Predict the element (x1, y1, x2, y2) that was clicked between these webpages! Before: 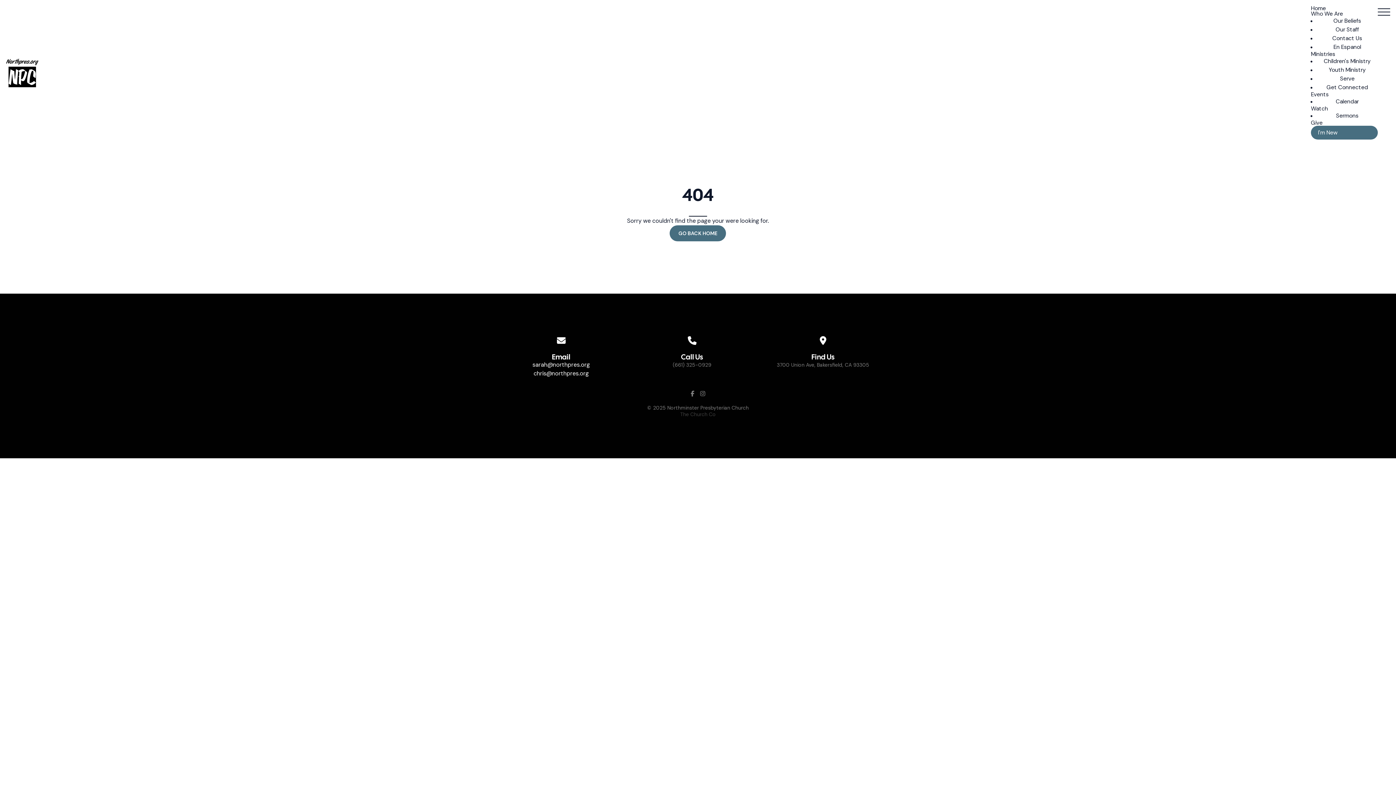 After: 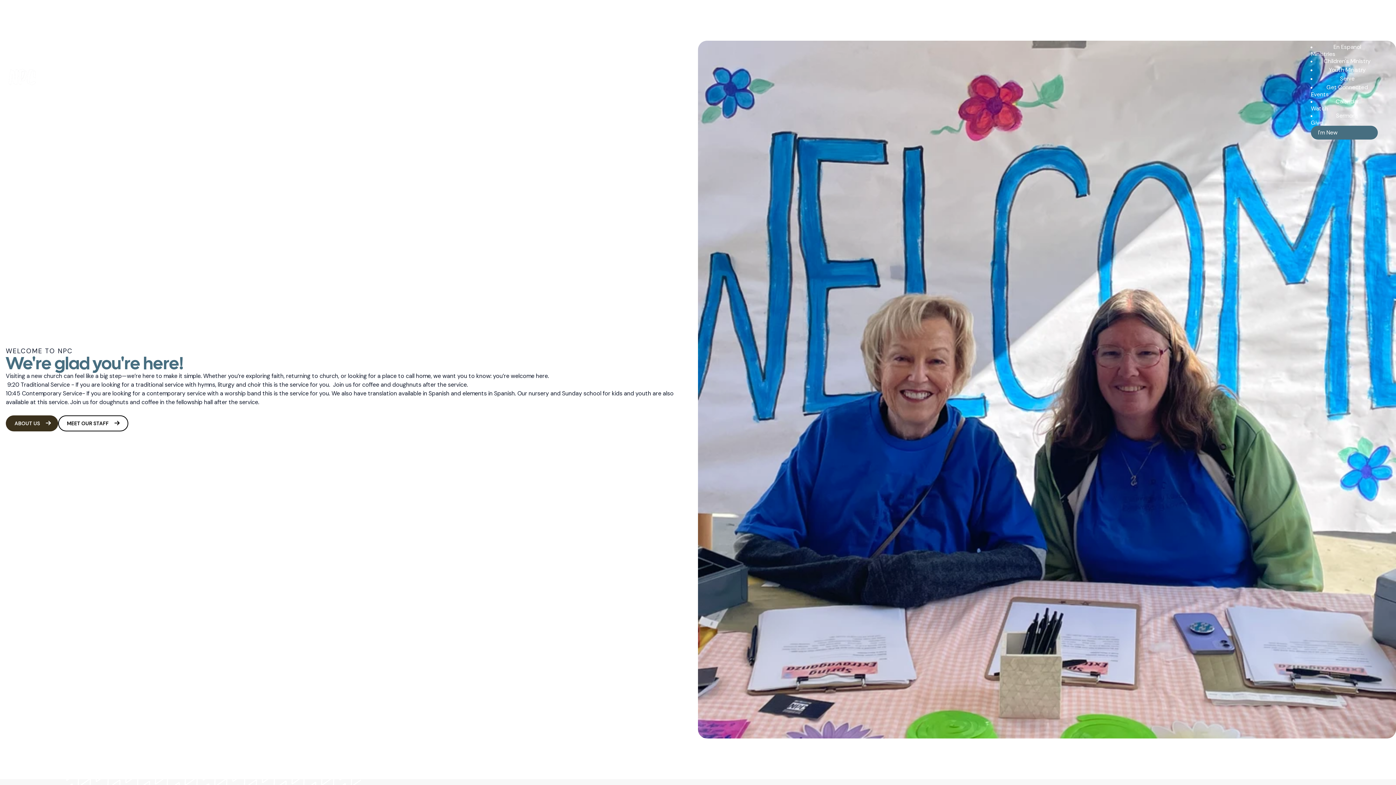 Action: bbox: (1311, 125, 1378, 139) label: I'm New